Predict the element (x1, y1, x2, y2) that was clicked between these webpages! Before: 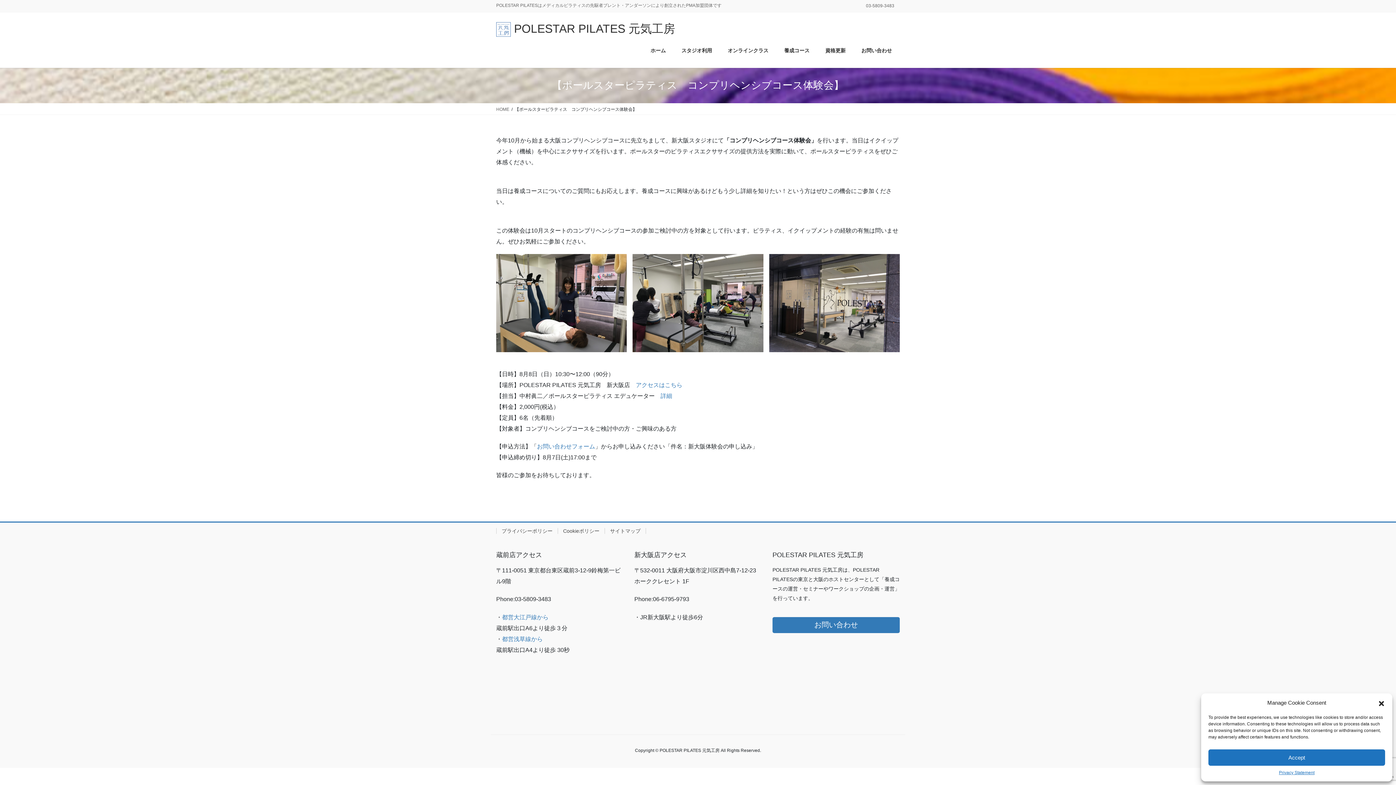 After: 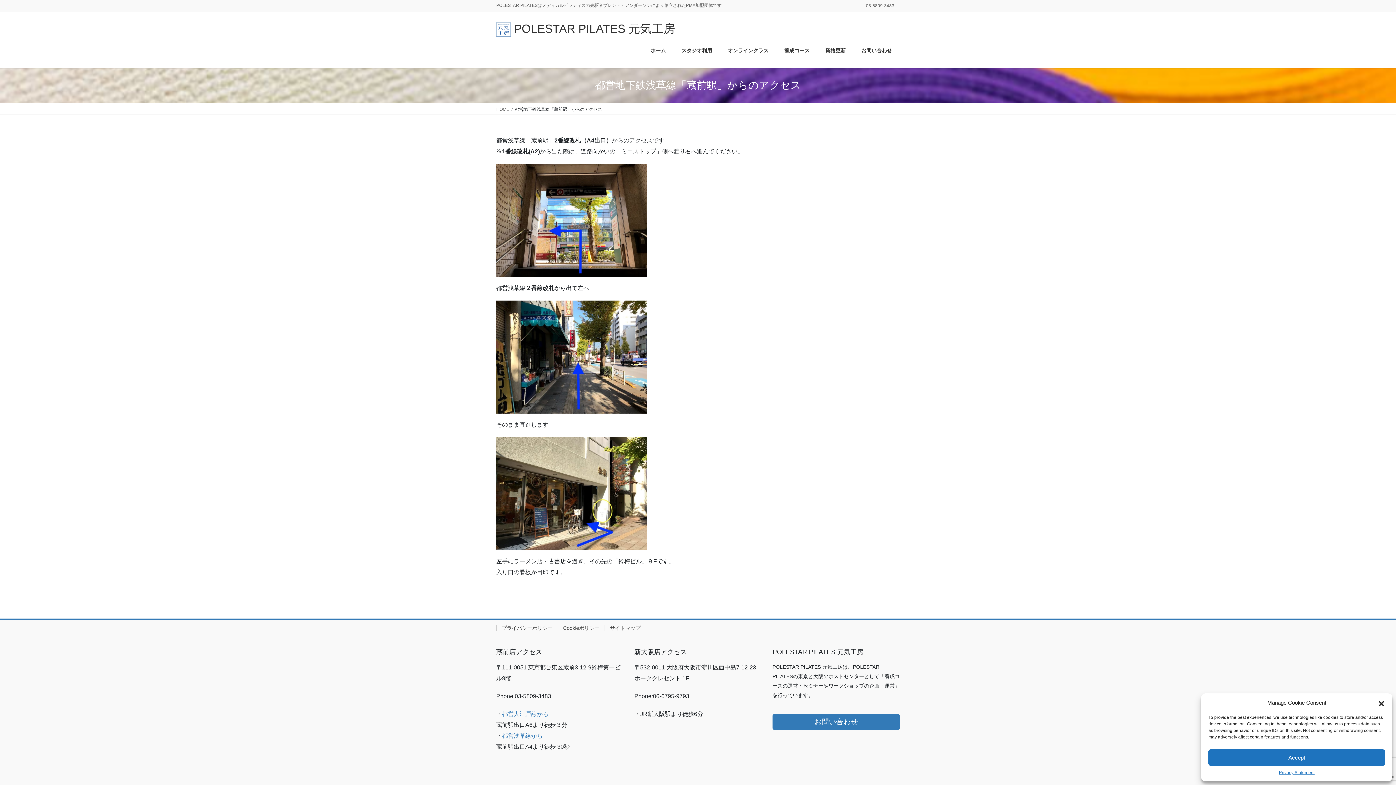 Action: bbox: (502, 636, 542, 642) label: 都営浅草線から